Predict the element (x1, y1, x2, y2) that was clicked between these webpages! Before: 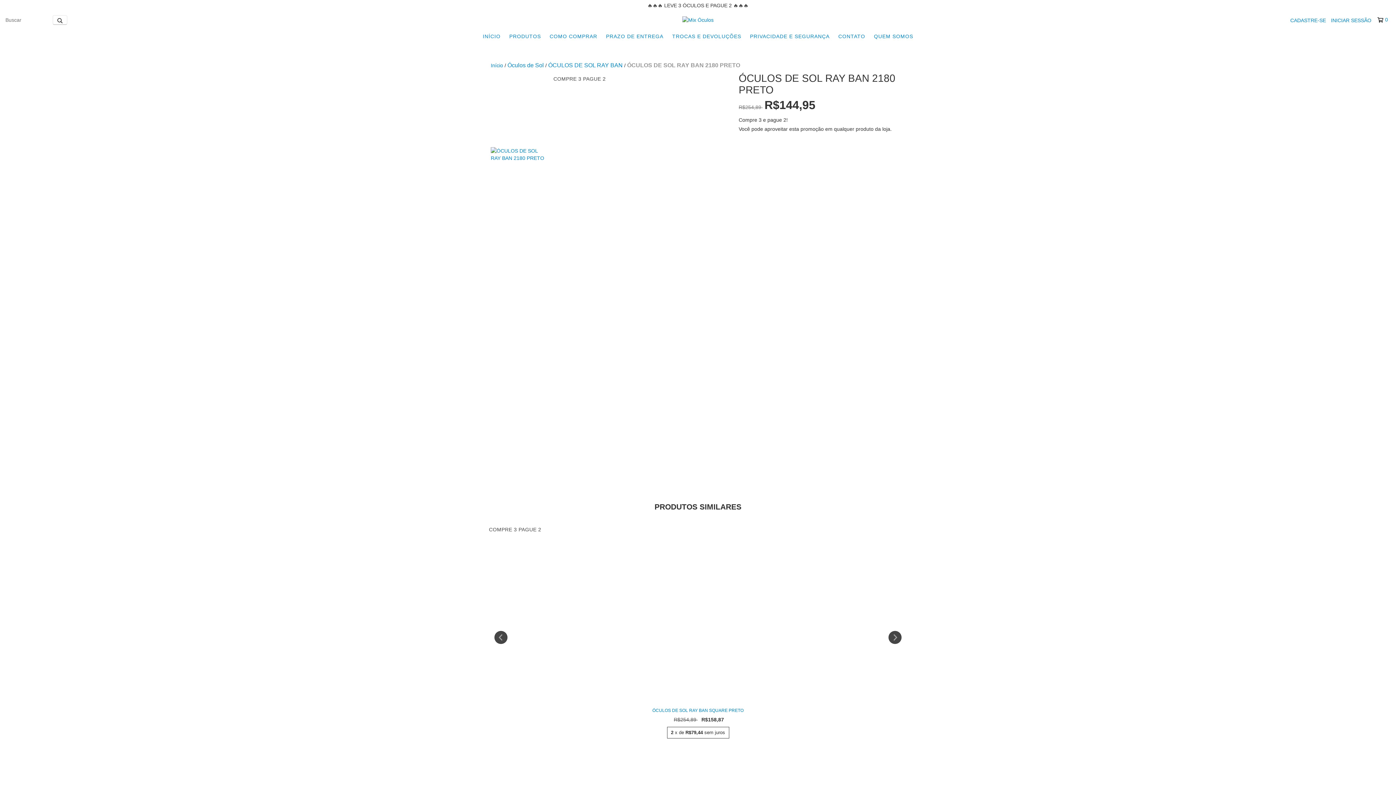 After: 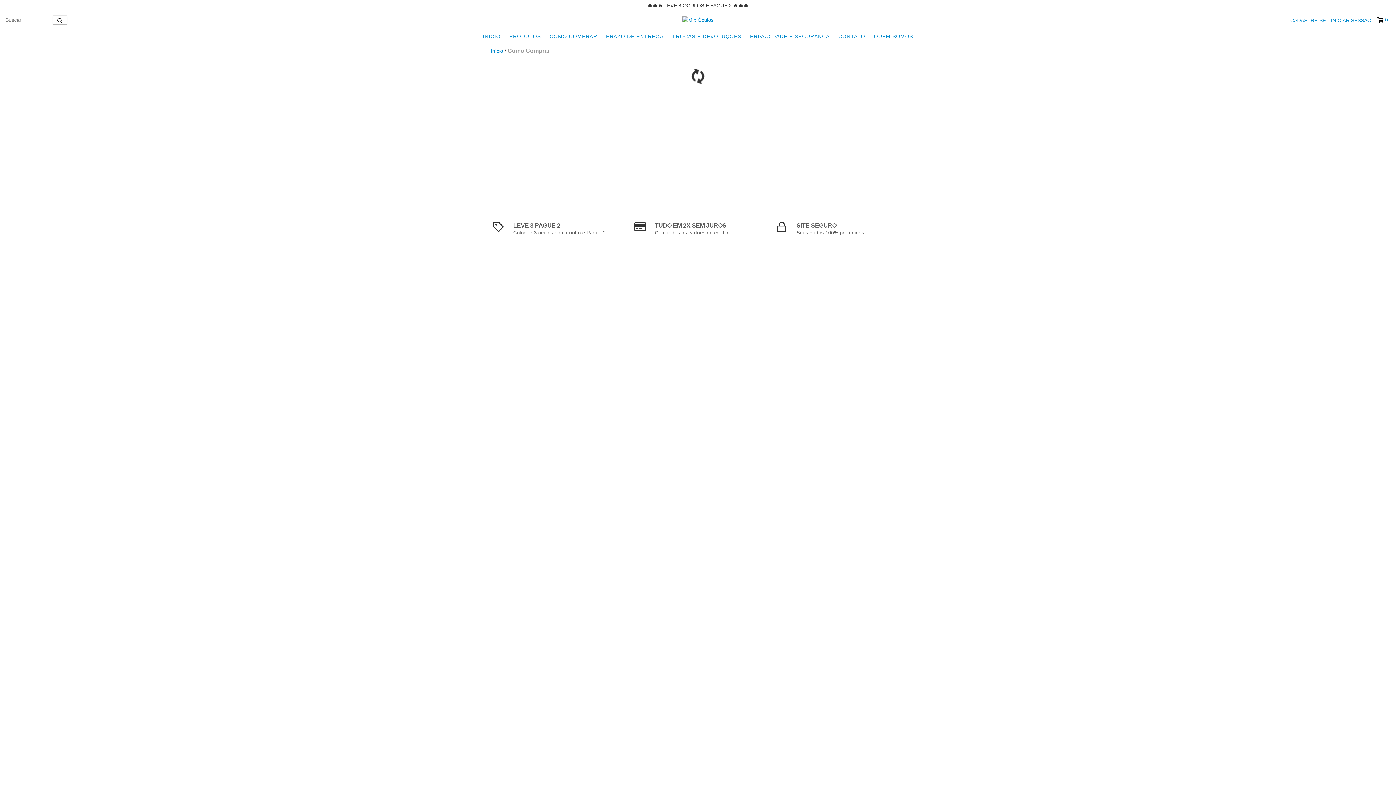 Action: bbox: (546, 29, 601, 43) label: COMO COMPRAR